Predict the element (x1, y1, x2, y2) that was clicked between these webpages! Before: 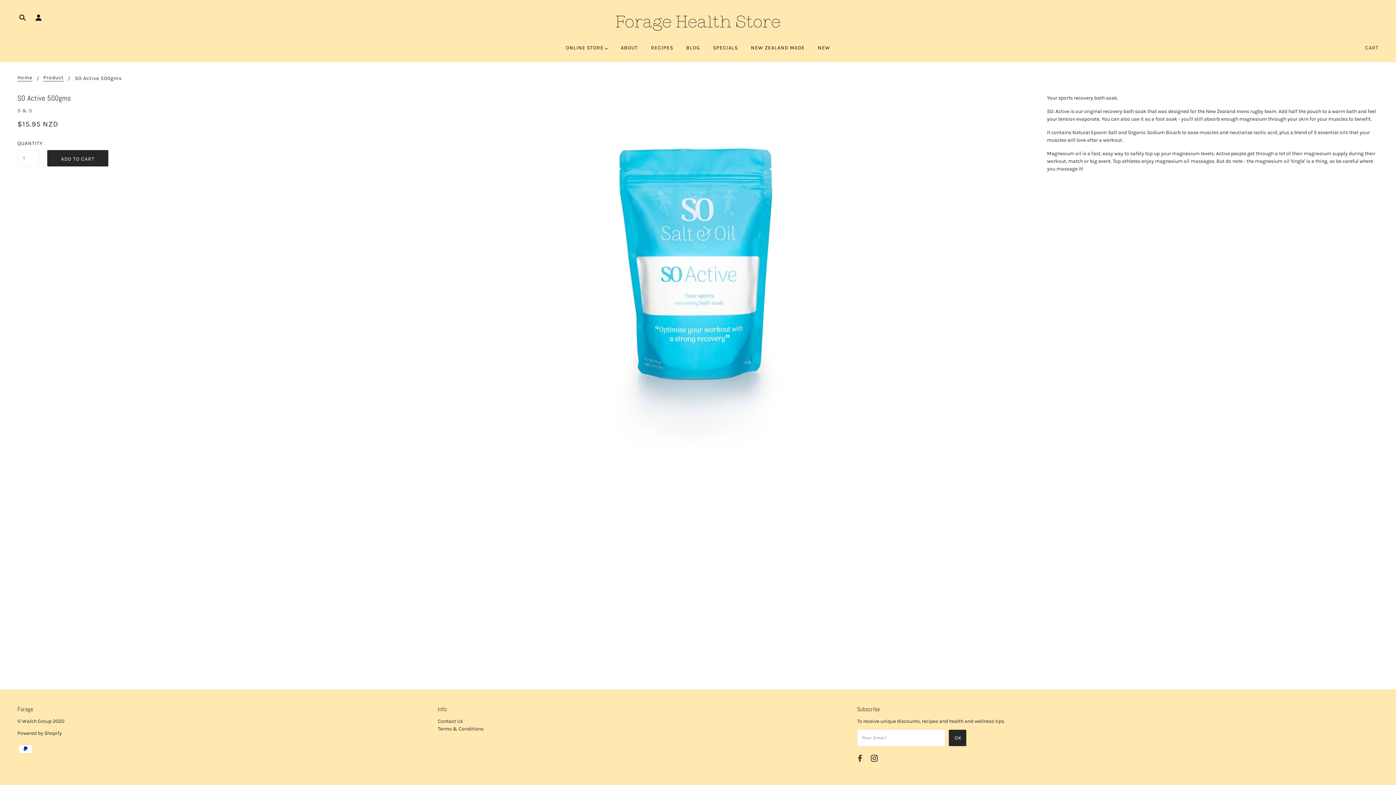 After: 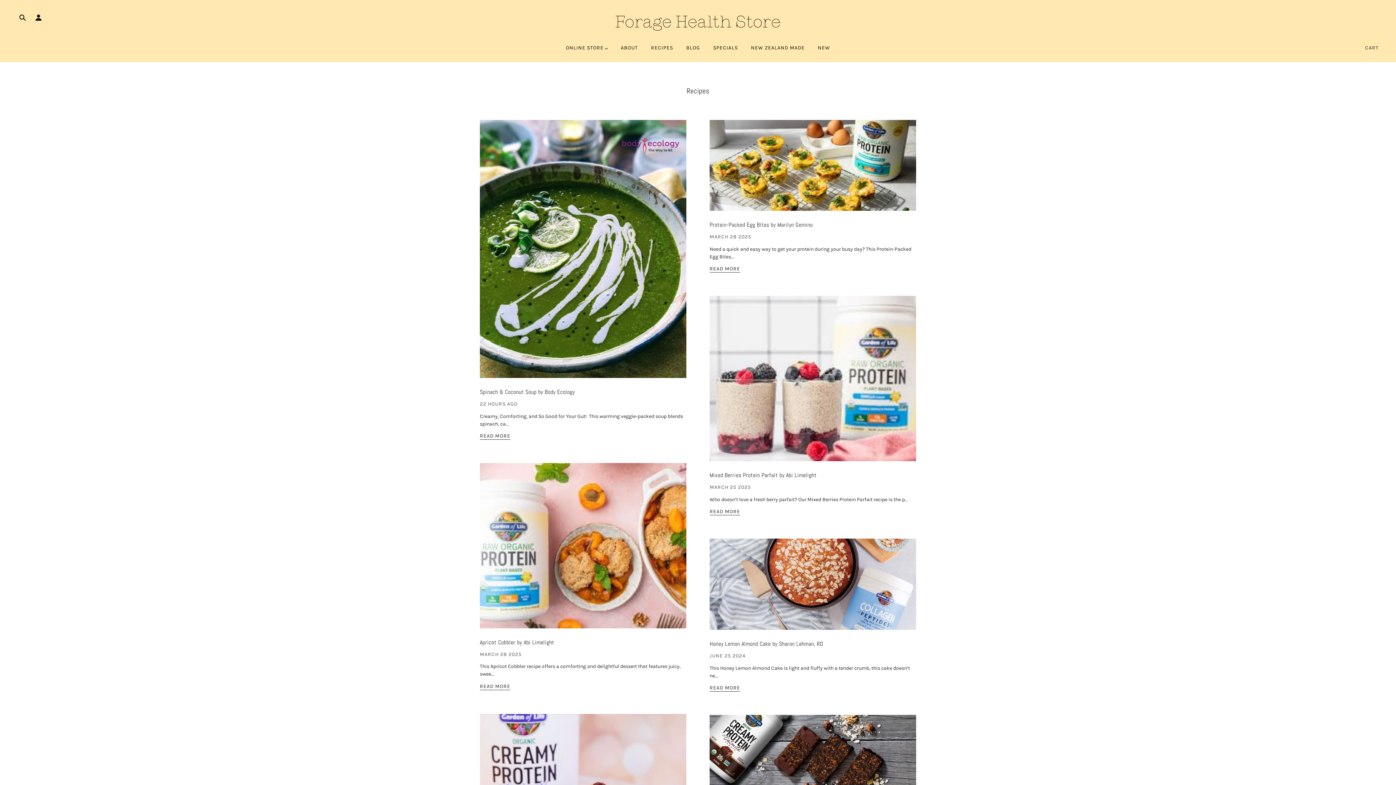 Action: bbox: (645, 39, 679, 62) label: RECIPES